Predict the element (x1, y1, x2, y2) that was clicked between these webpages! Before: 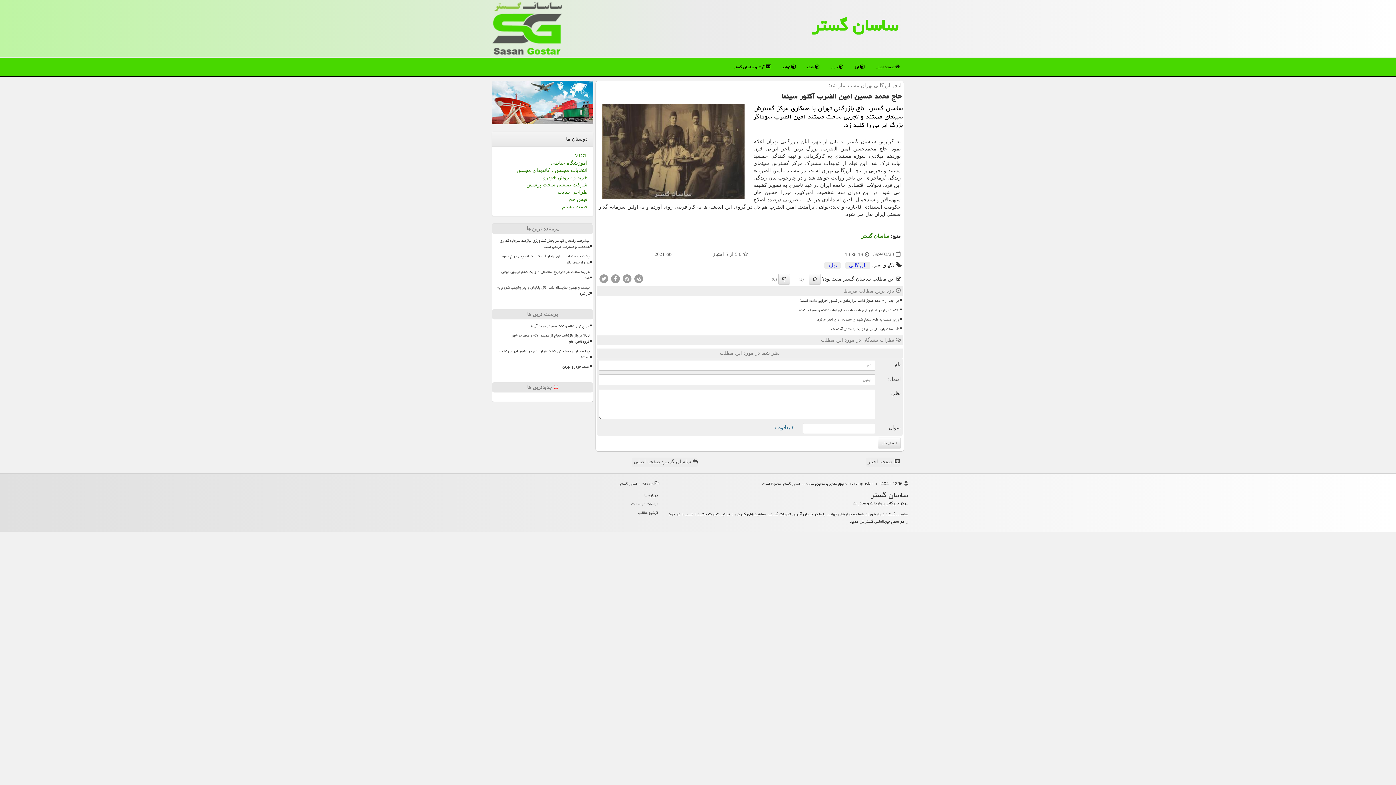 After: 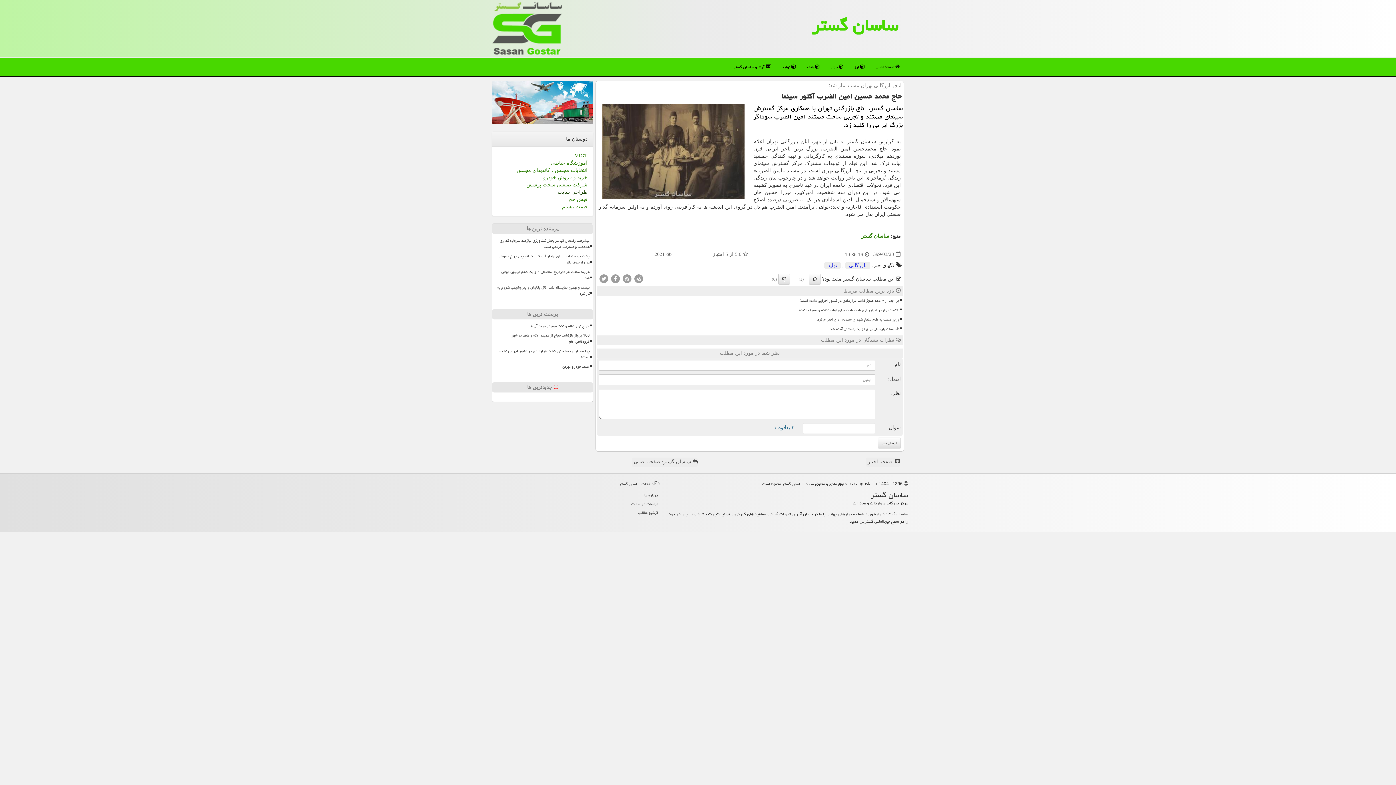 Action: bbox: (557, 189, 587, 194) label: طراحی سایت